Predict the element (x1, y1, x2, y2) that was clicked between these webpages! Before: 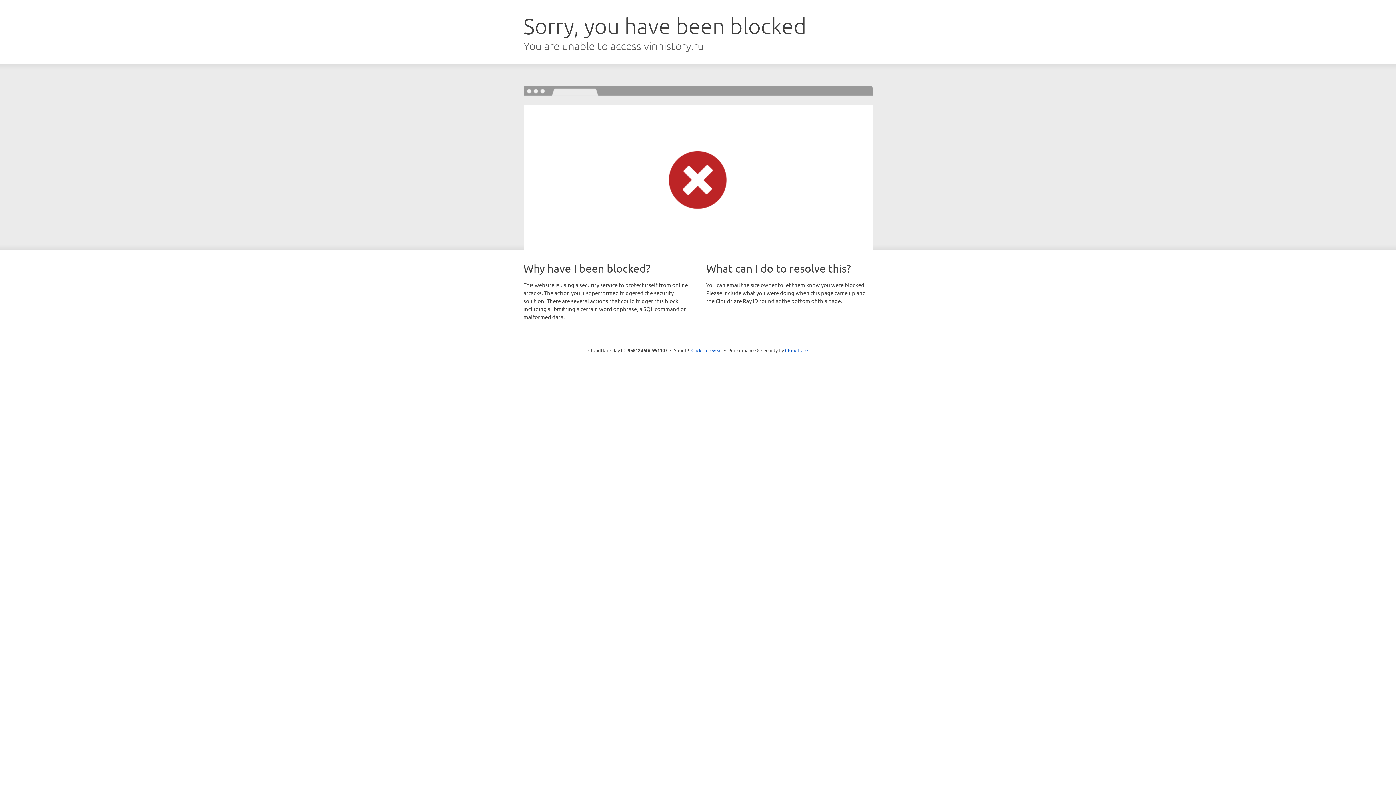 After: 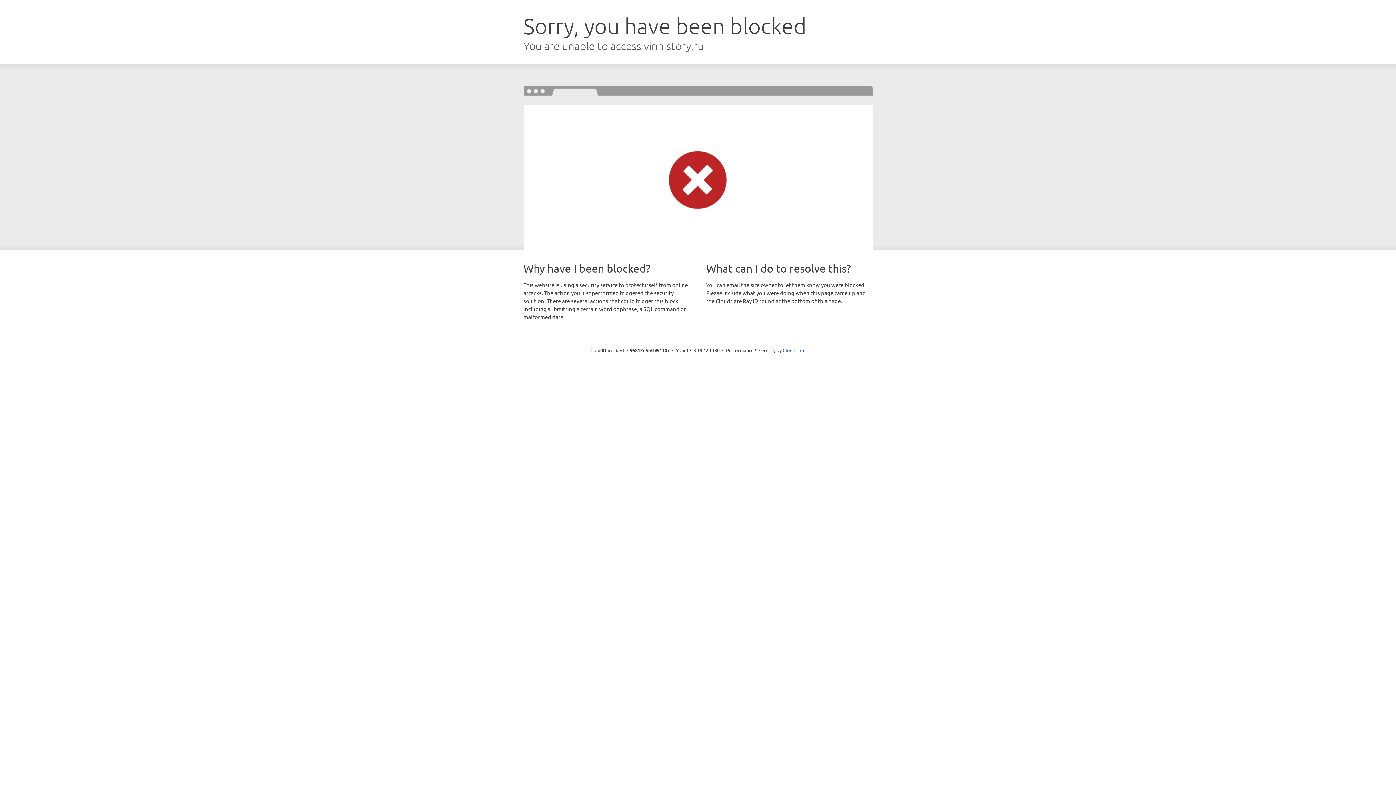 Action: bbox: (691, 346, 722, 353) label: Click to reveal